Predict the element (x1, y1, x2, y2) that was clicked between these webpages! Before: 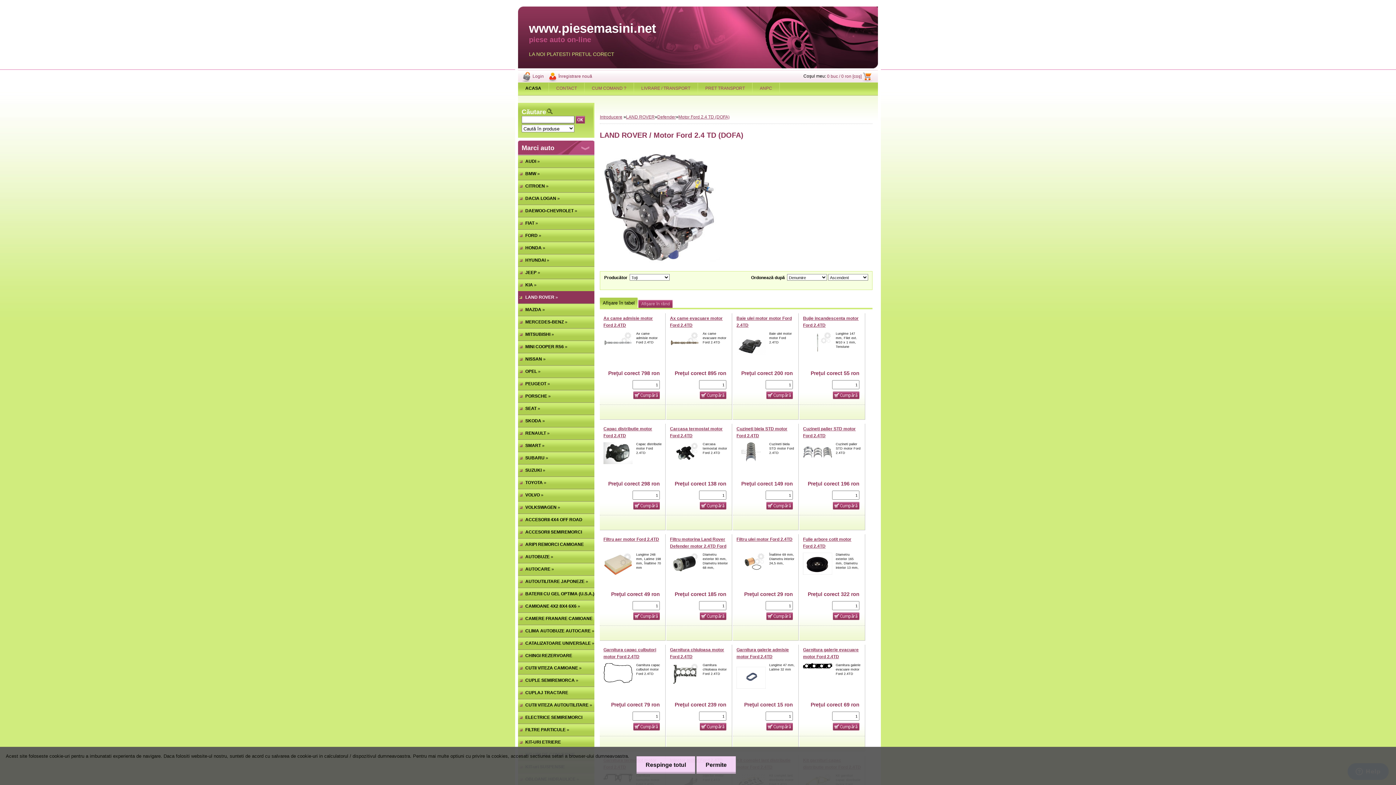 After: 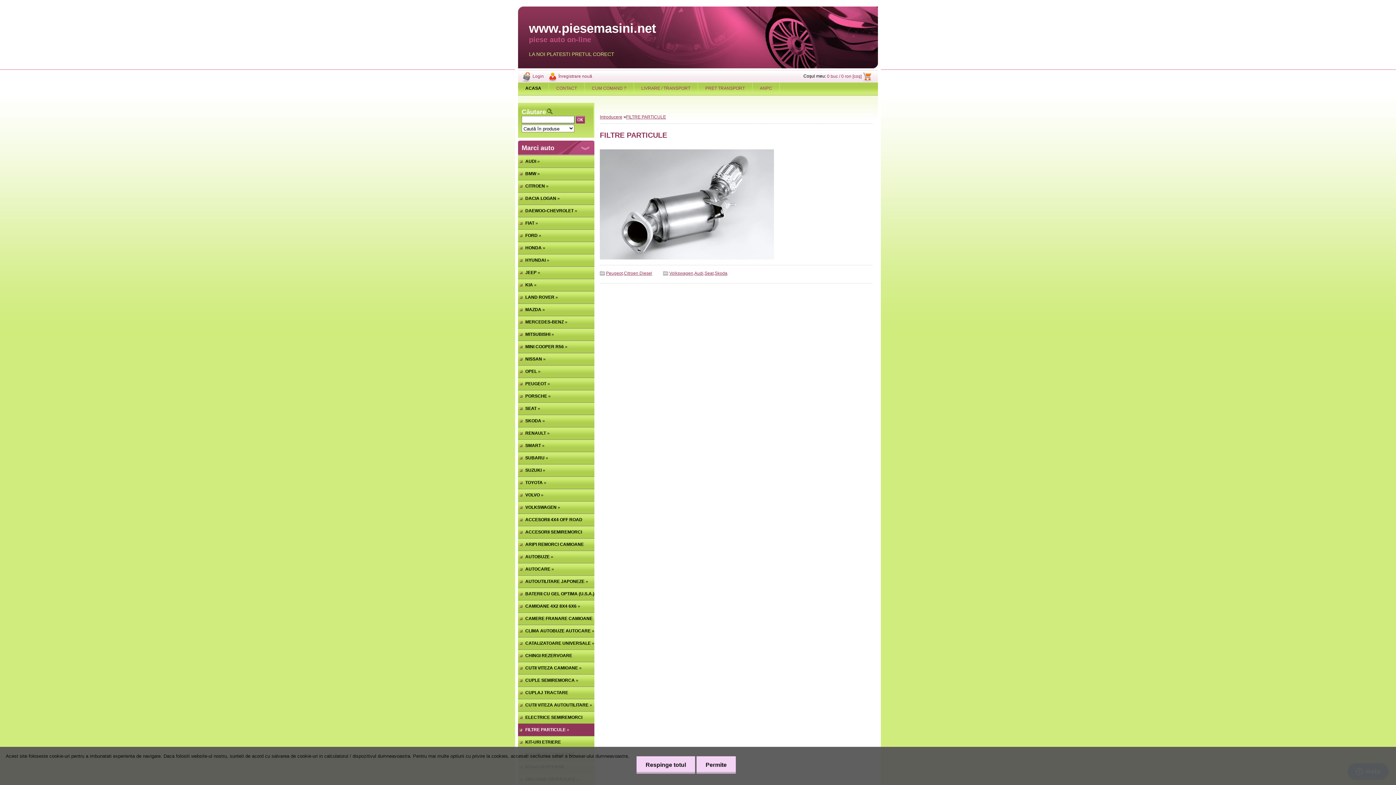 Action: label: FILTRE PARTICULE » bbox: (518, 724, 594, 736)